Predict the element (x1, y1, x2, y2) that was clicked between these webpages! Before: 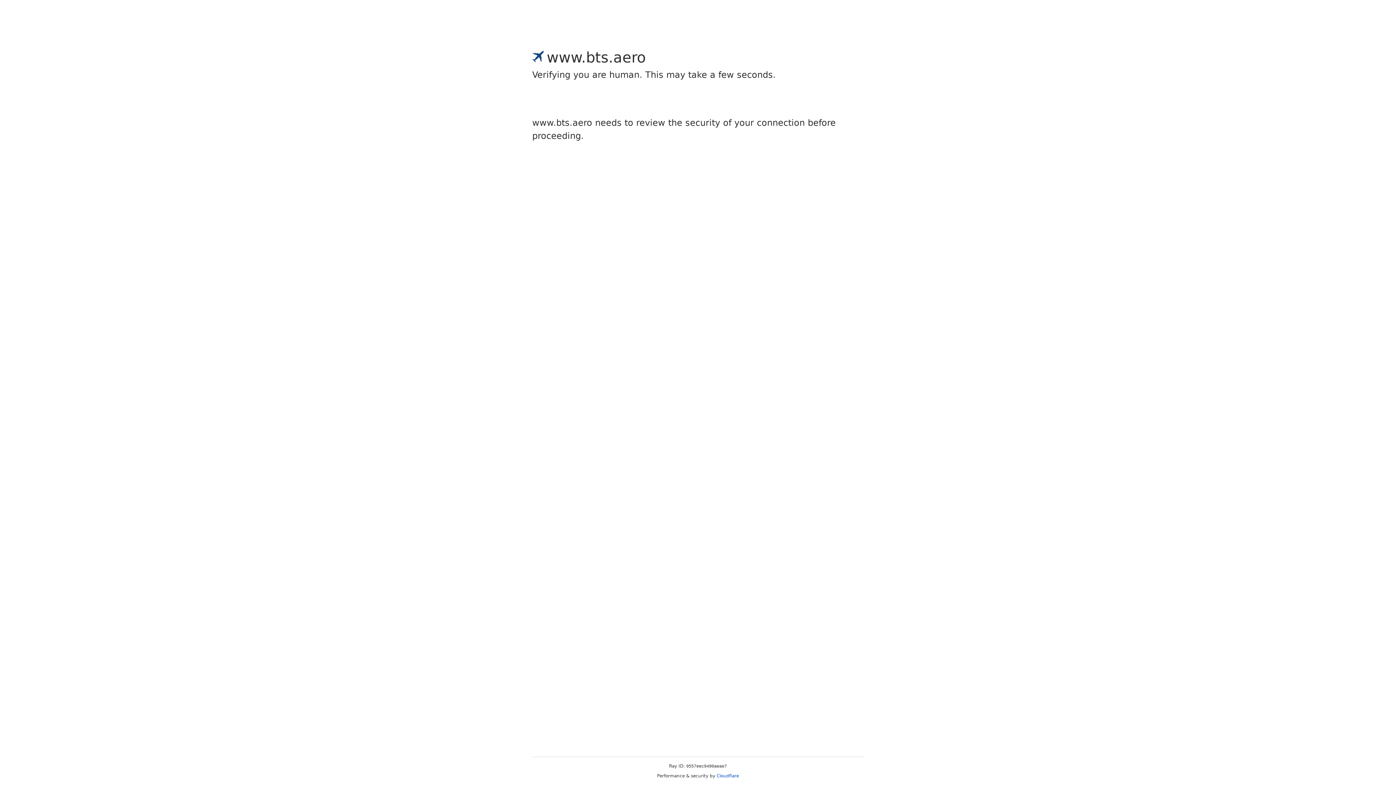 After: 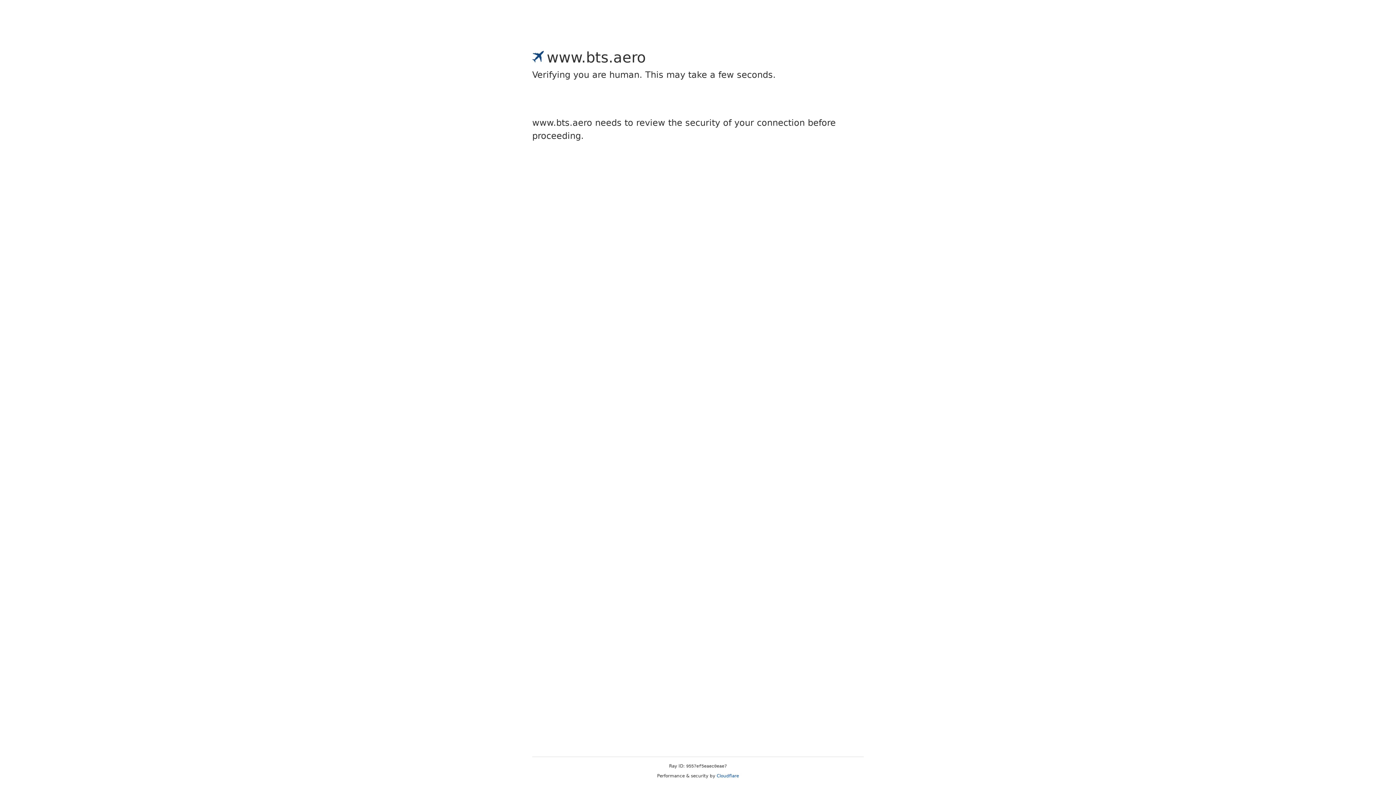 Action: label: Cloudflare bbox: (716, 773, 739, 778)